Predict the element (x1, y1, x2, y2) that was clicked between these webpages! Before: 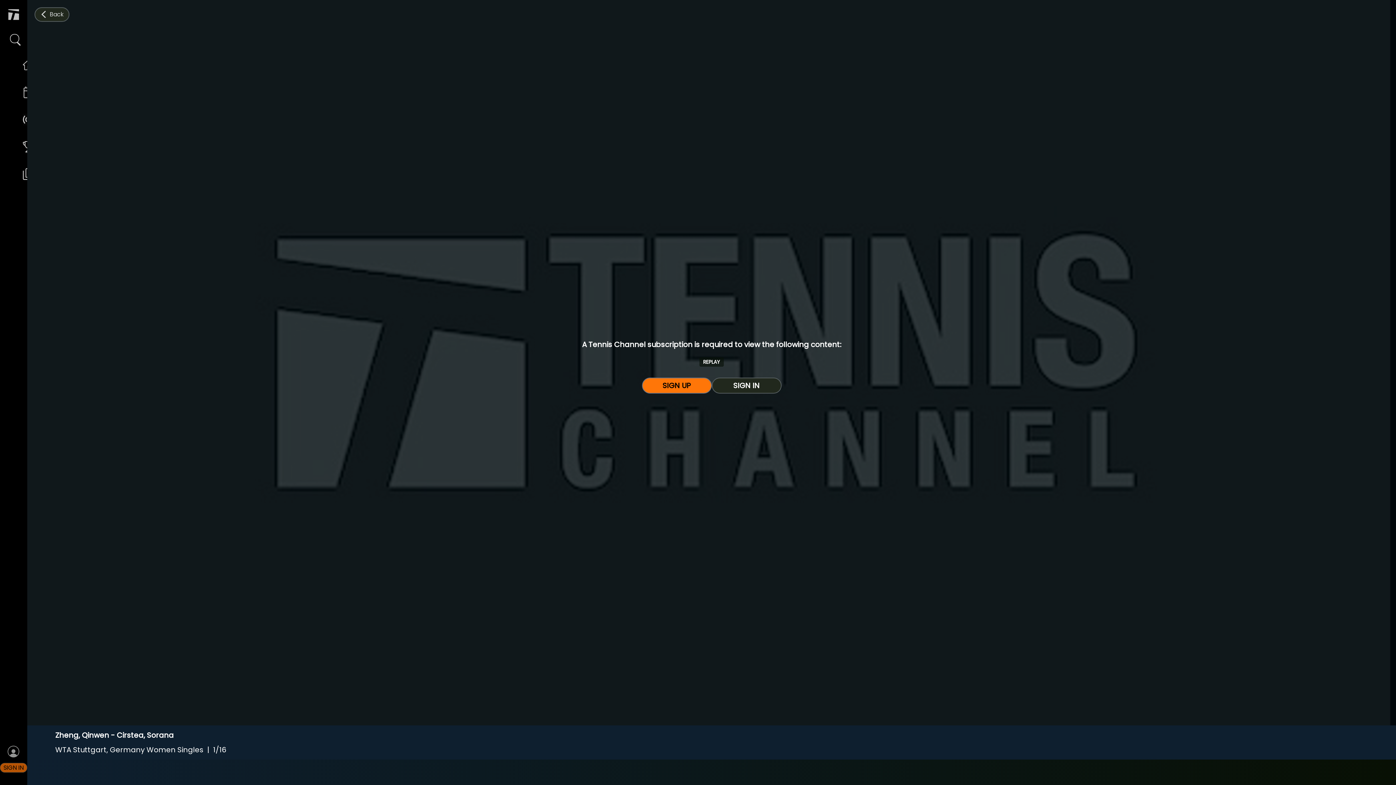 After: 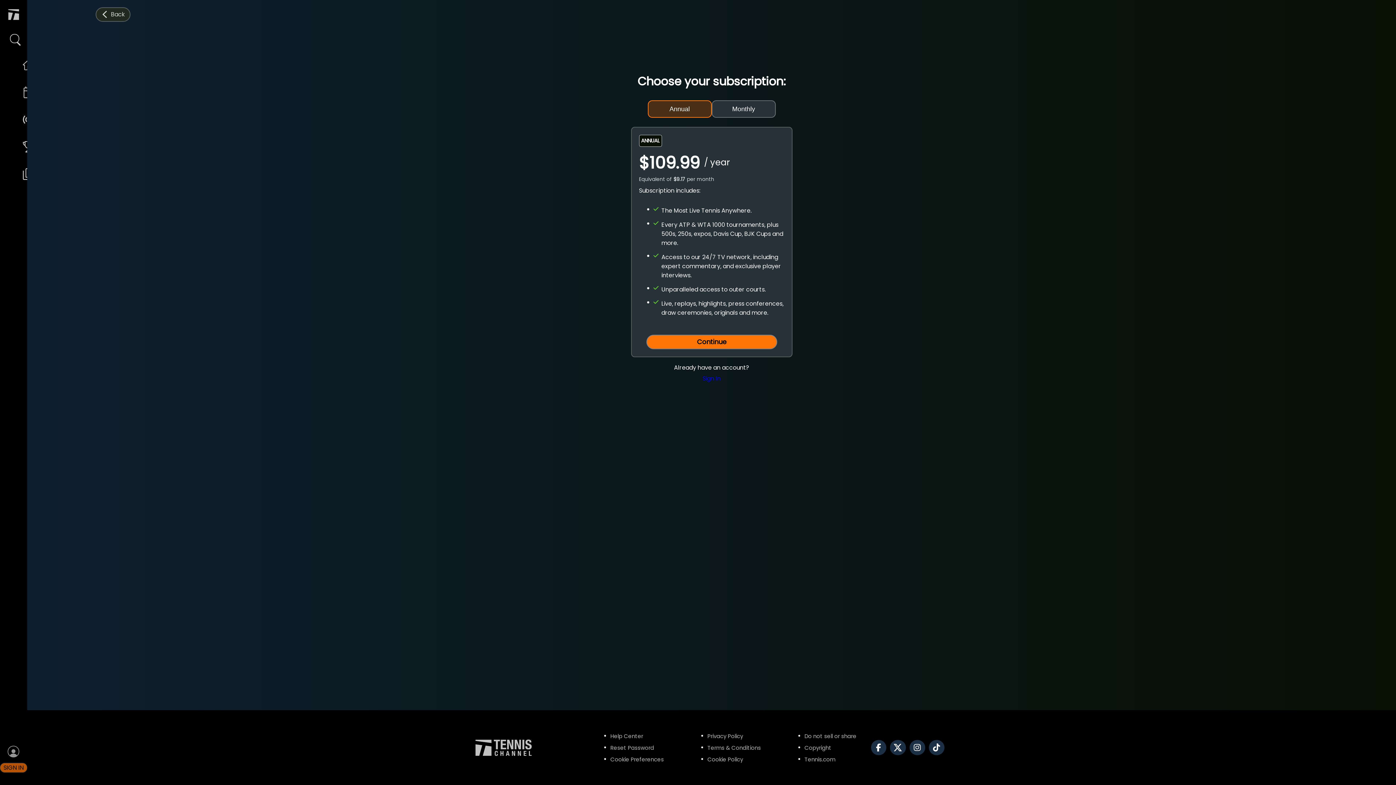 Action: label: SIGN UP bbox: (642, 377, 711, 393)